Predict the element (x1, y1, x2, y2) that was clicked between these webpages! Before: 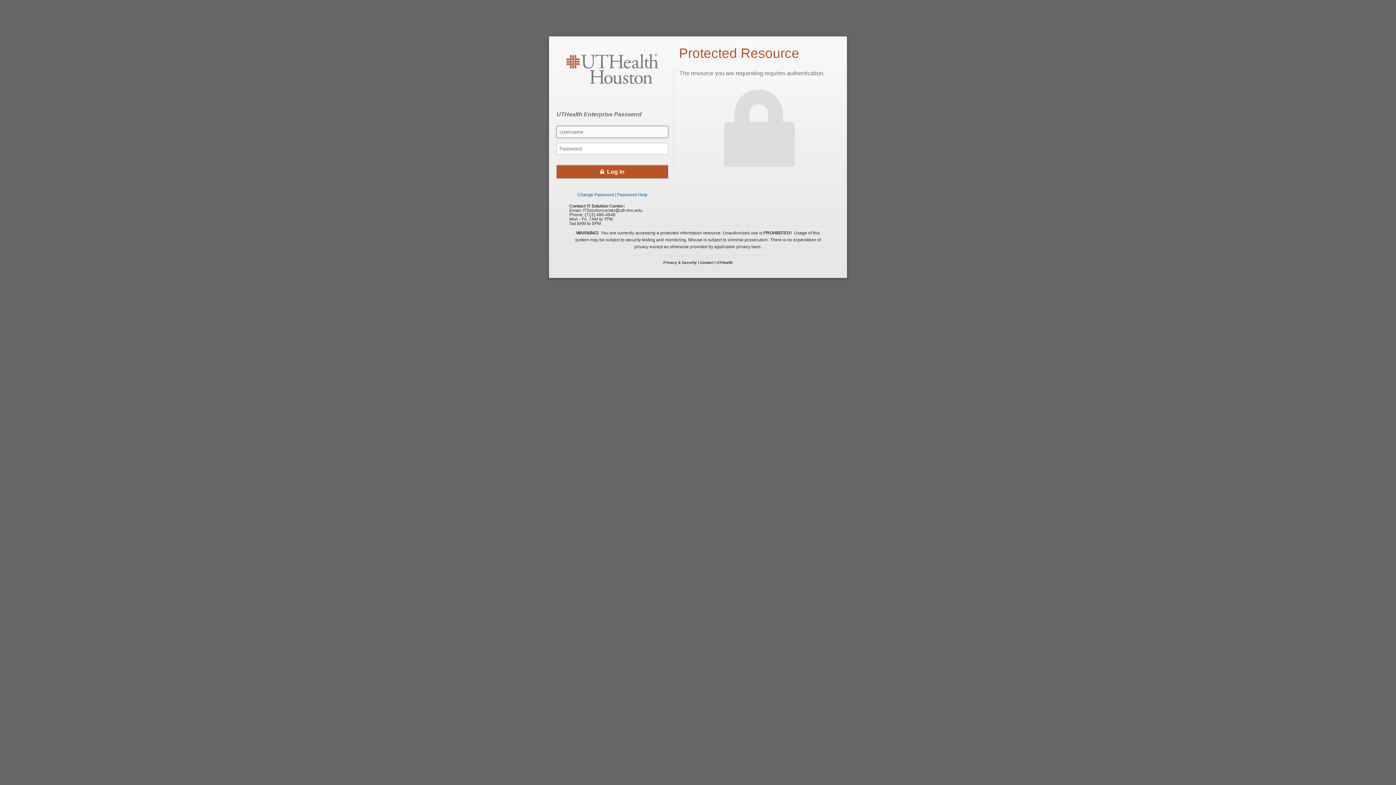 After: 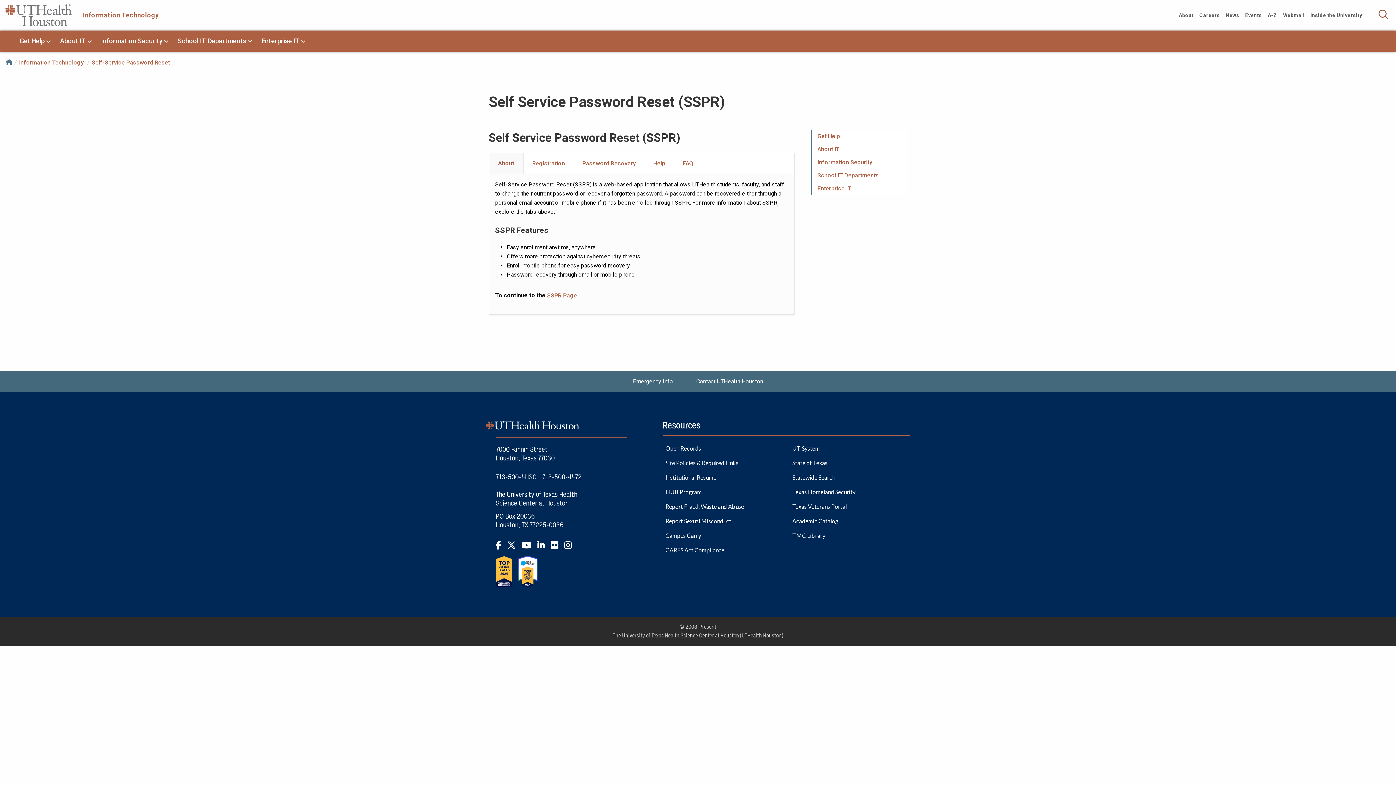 Action: bbox: (617, 192, 647, 197) label: Password Help